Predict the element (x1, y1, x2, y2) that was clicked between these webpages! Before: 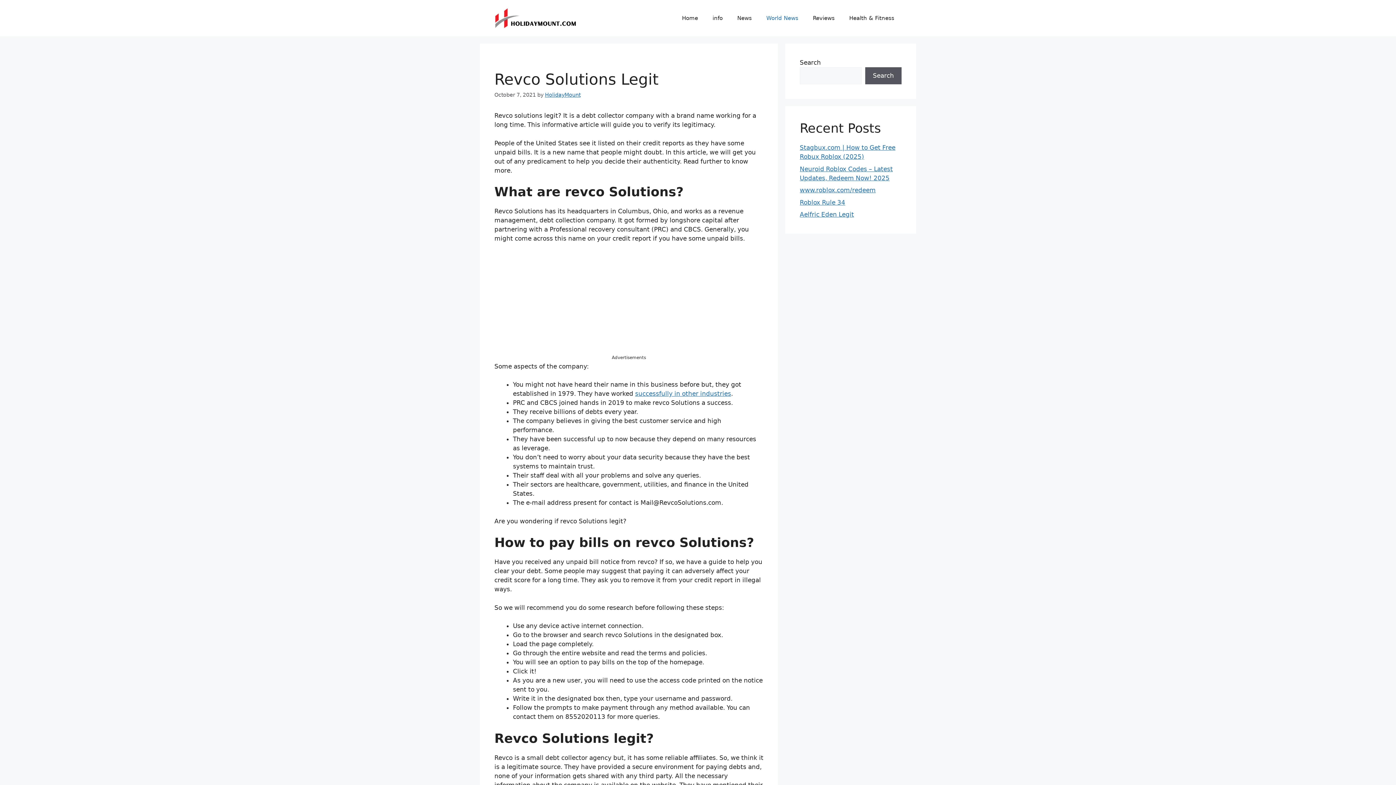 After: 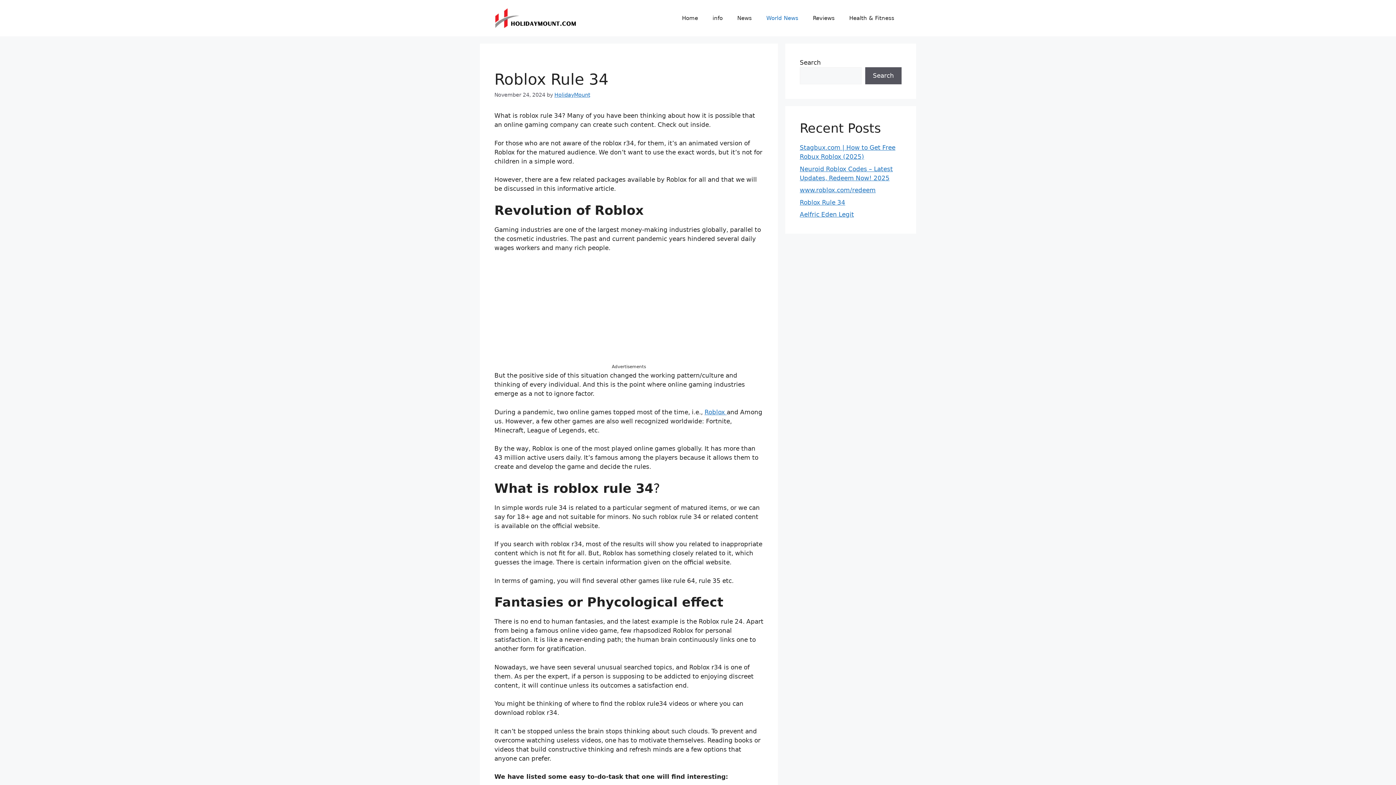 Action: label: Roblox Rule 34 bbox: (800, 198, 845, 206)